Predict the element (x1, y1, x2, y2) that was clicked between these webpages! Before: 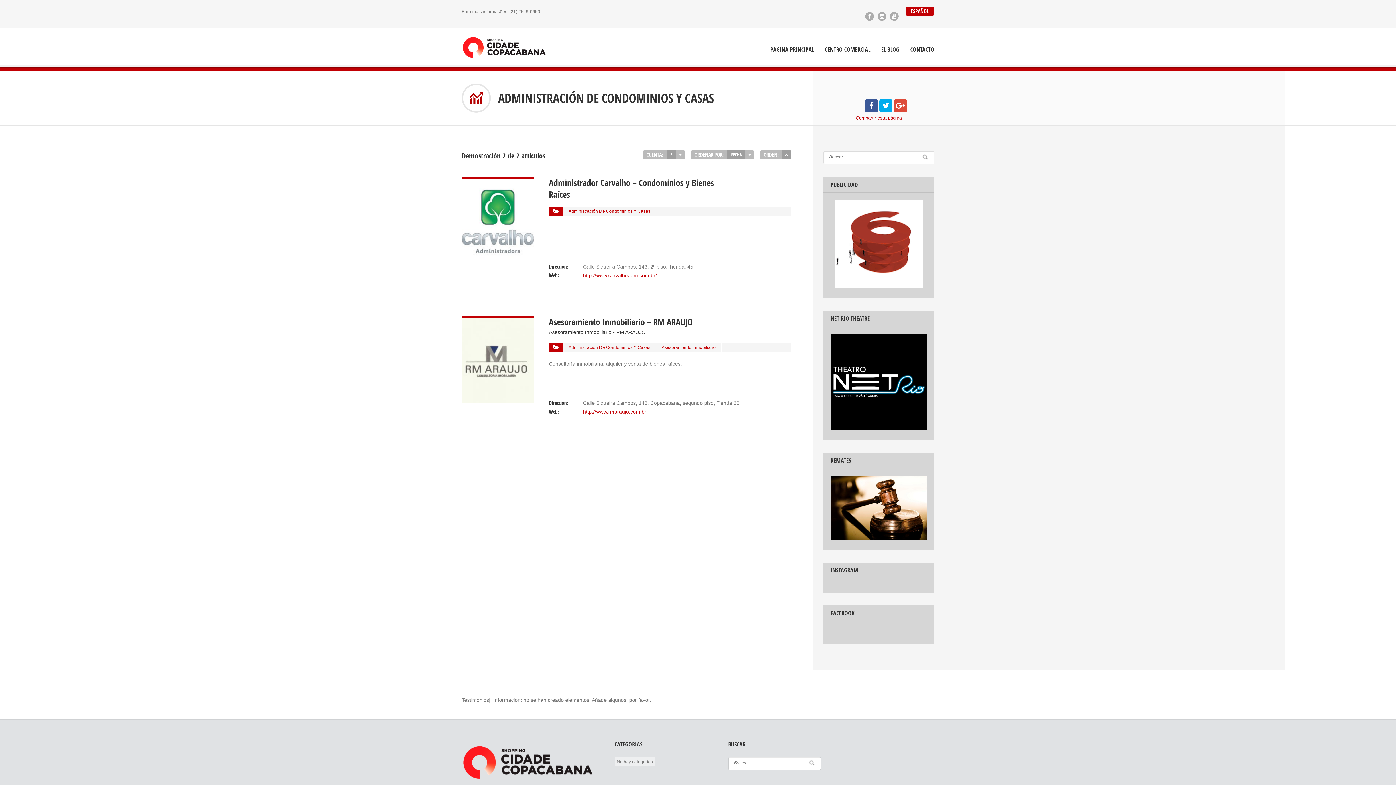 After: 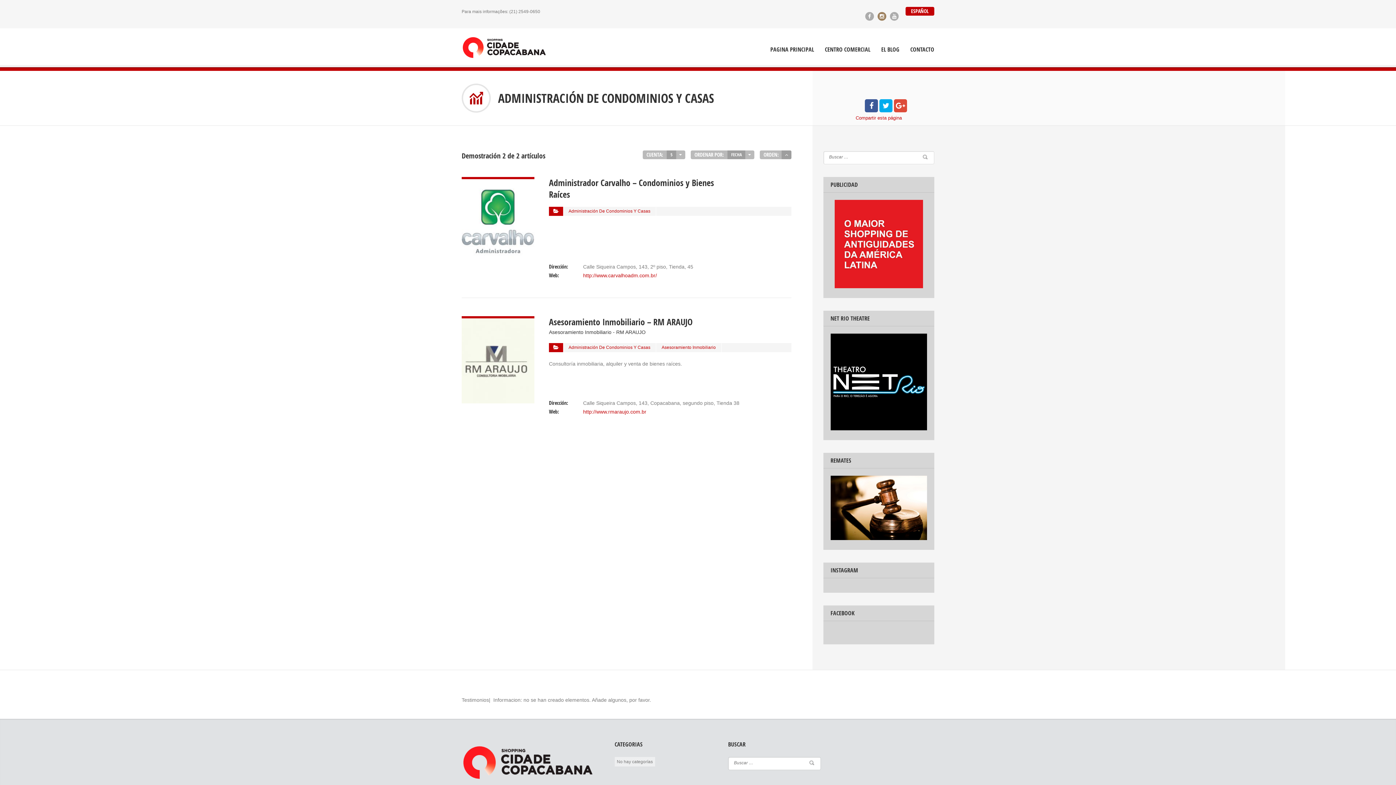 Action: bbox: (877, 12, 886, 20)